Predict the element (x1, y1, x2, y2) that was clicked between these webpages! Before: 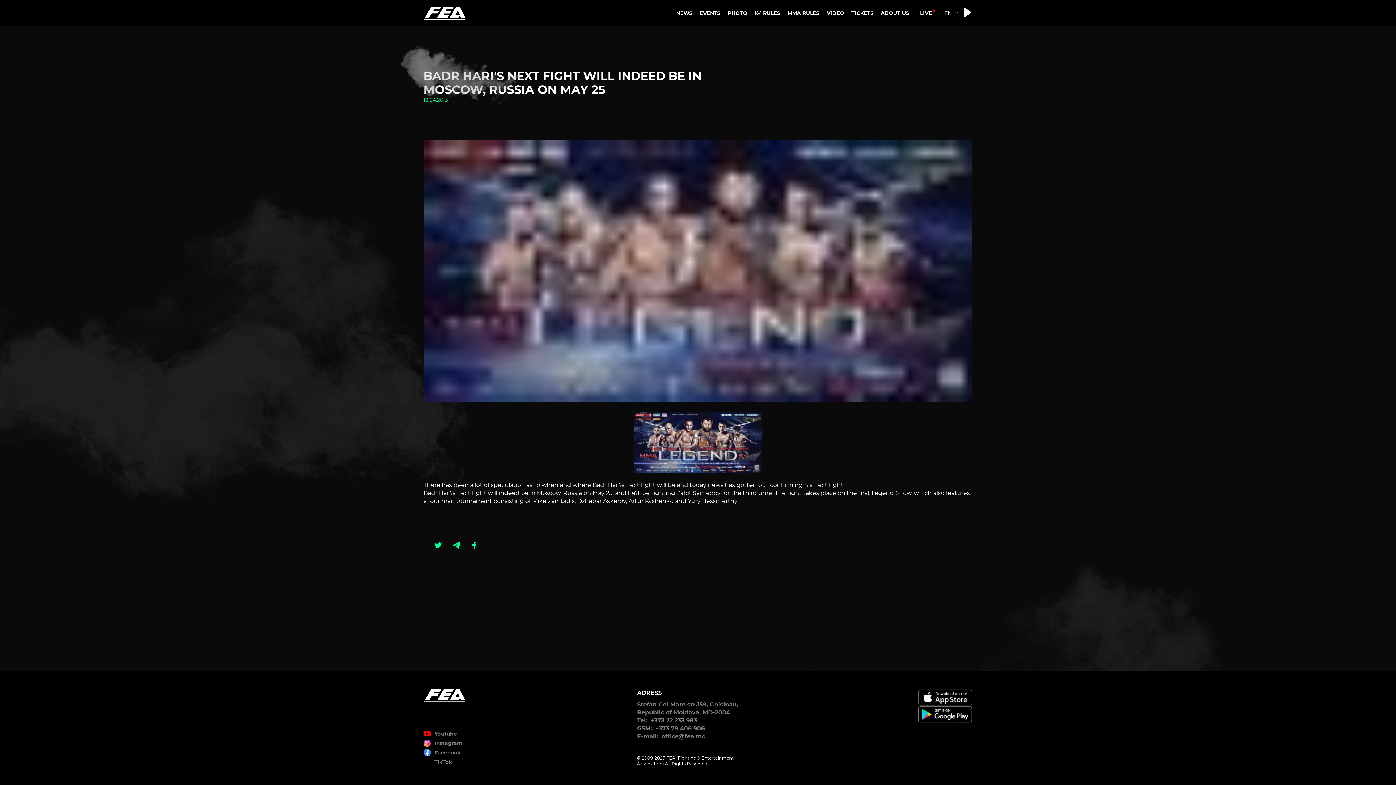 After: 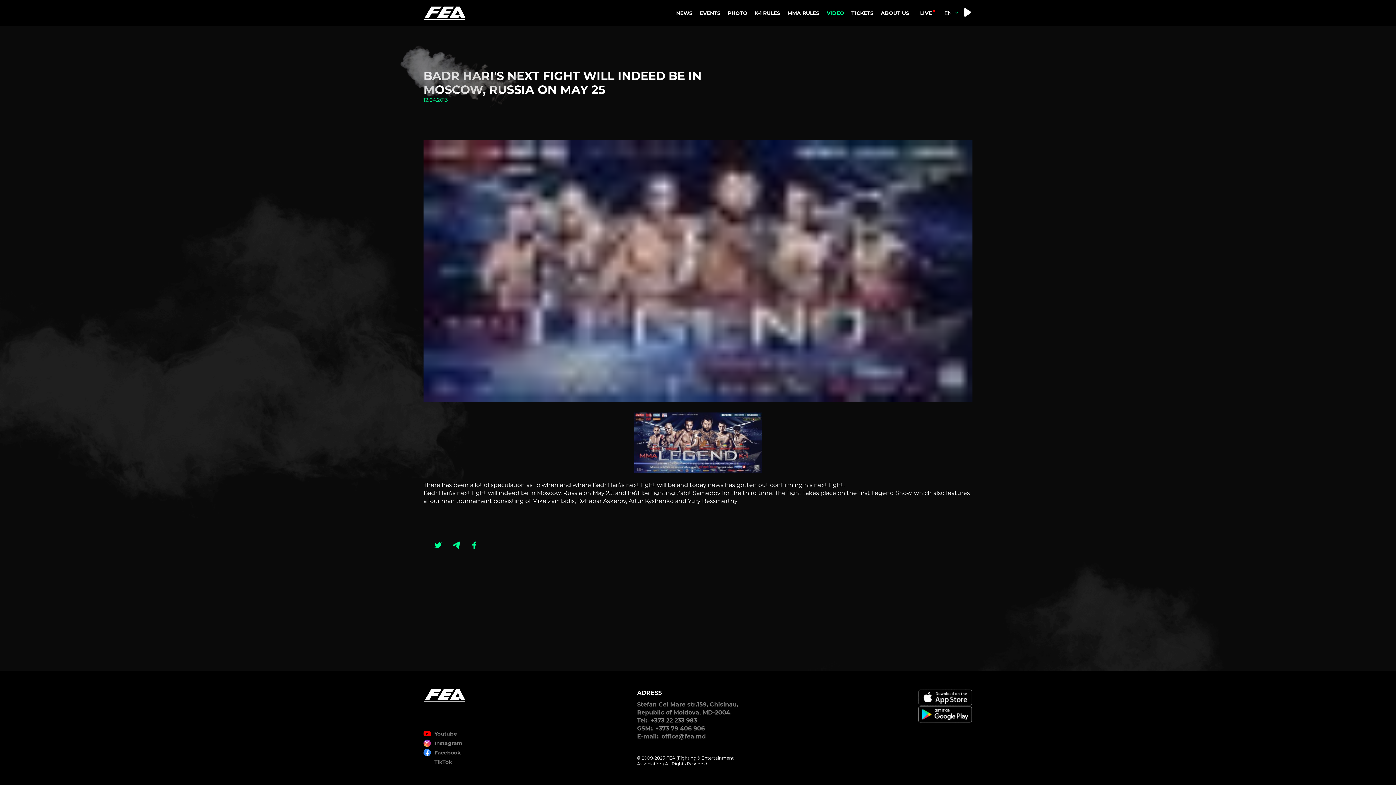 Action: label: VIDEO bbox: (823, 6, 848, 20)